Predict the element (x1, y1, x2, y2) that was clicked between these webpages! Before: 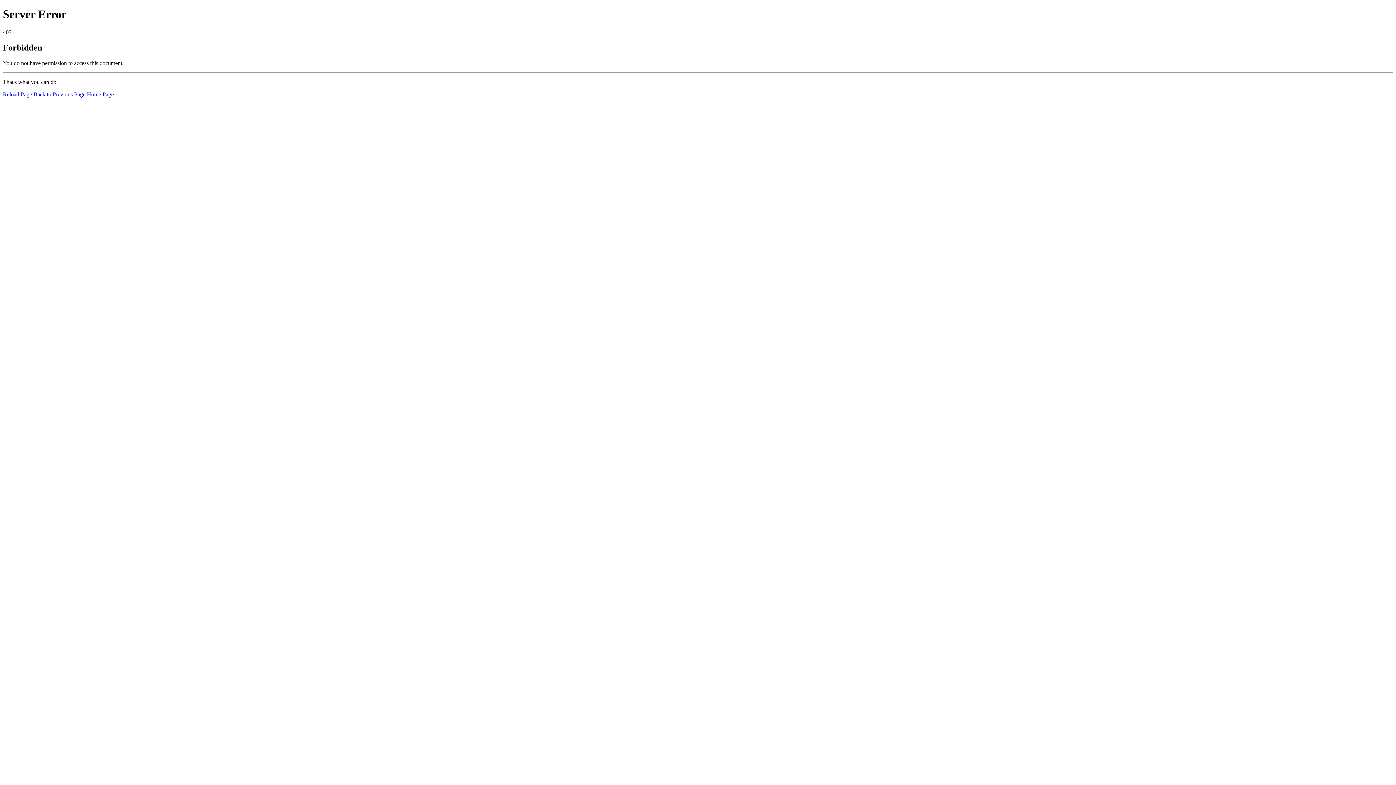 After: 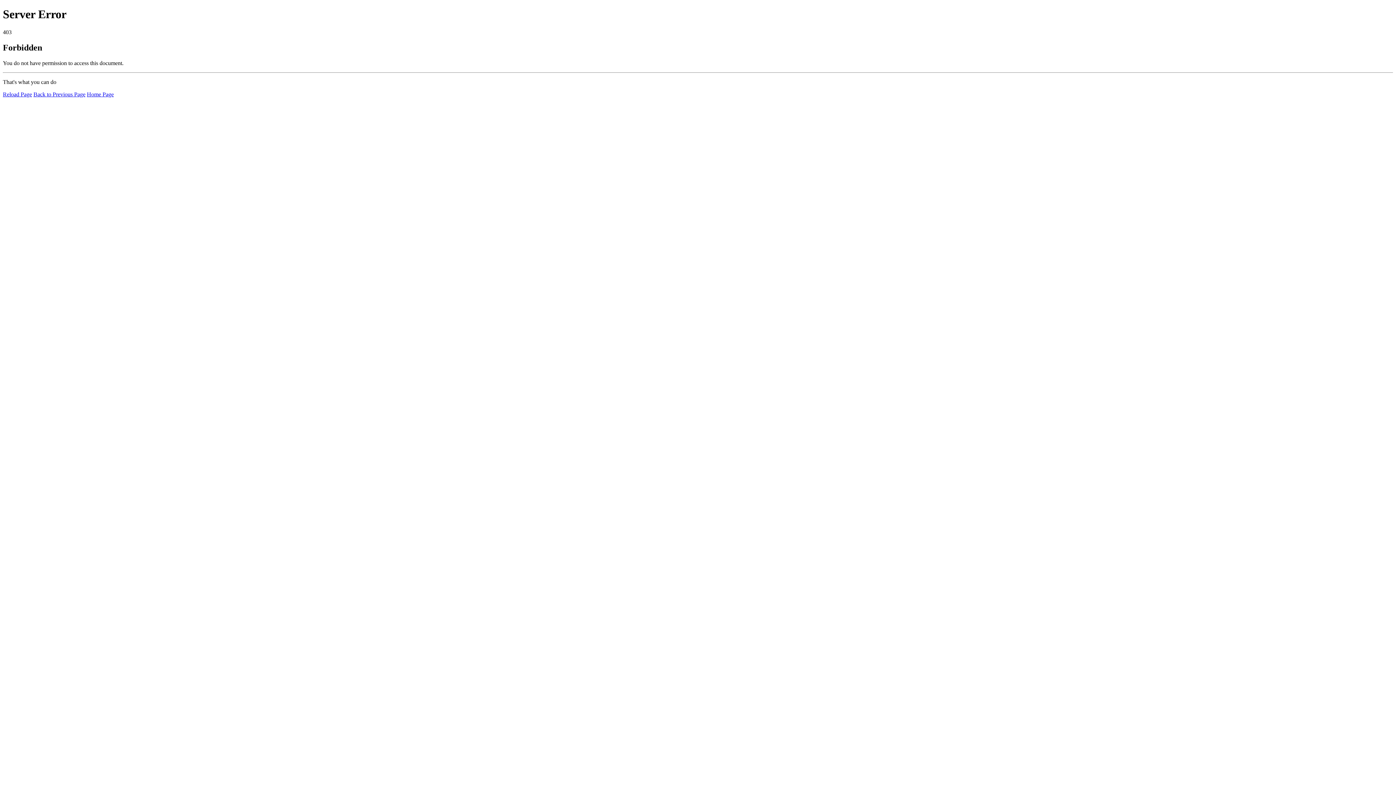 Action: label: Reload Page bbox: (2, 91, 32, 97)